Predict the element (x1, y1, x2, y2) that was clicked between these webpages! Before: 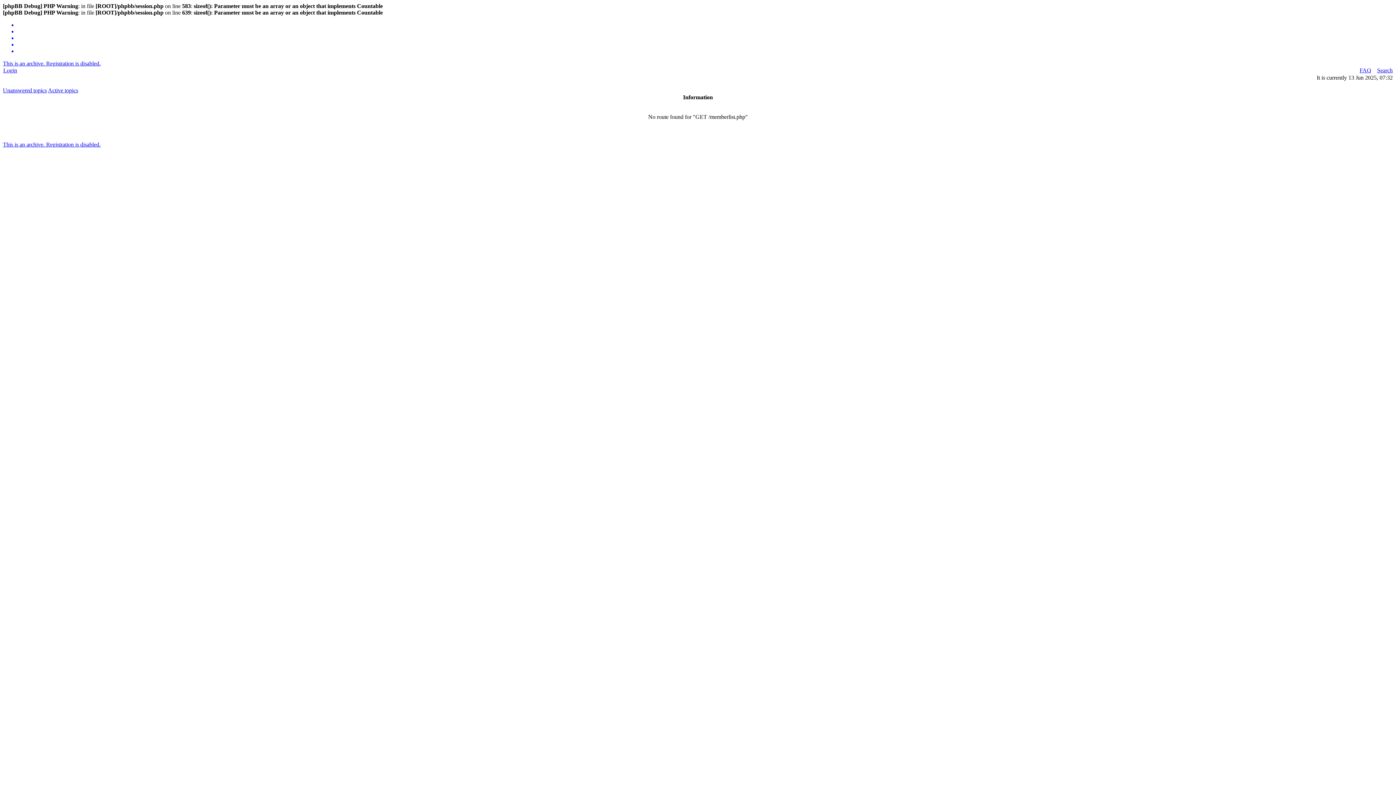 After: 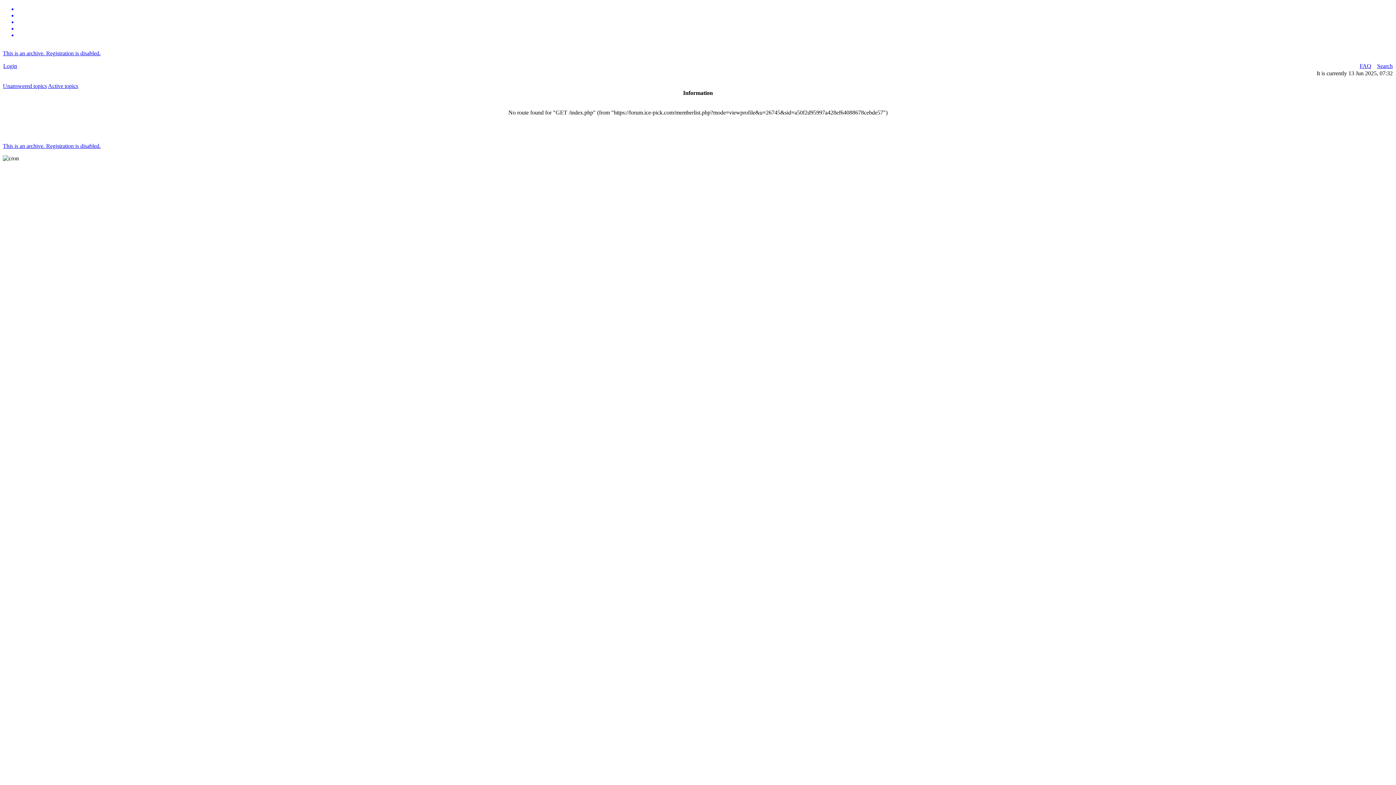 Action: bbox: (2, 60, 100, 66) label: This is an archive. Registration is disabled.